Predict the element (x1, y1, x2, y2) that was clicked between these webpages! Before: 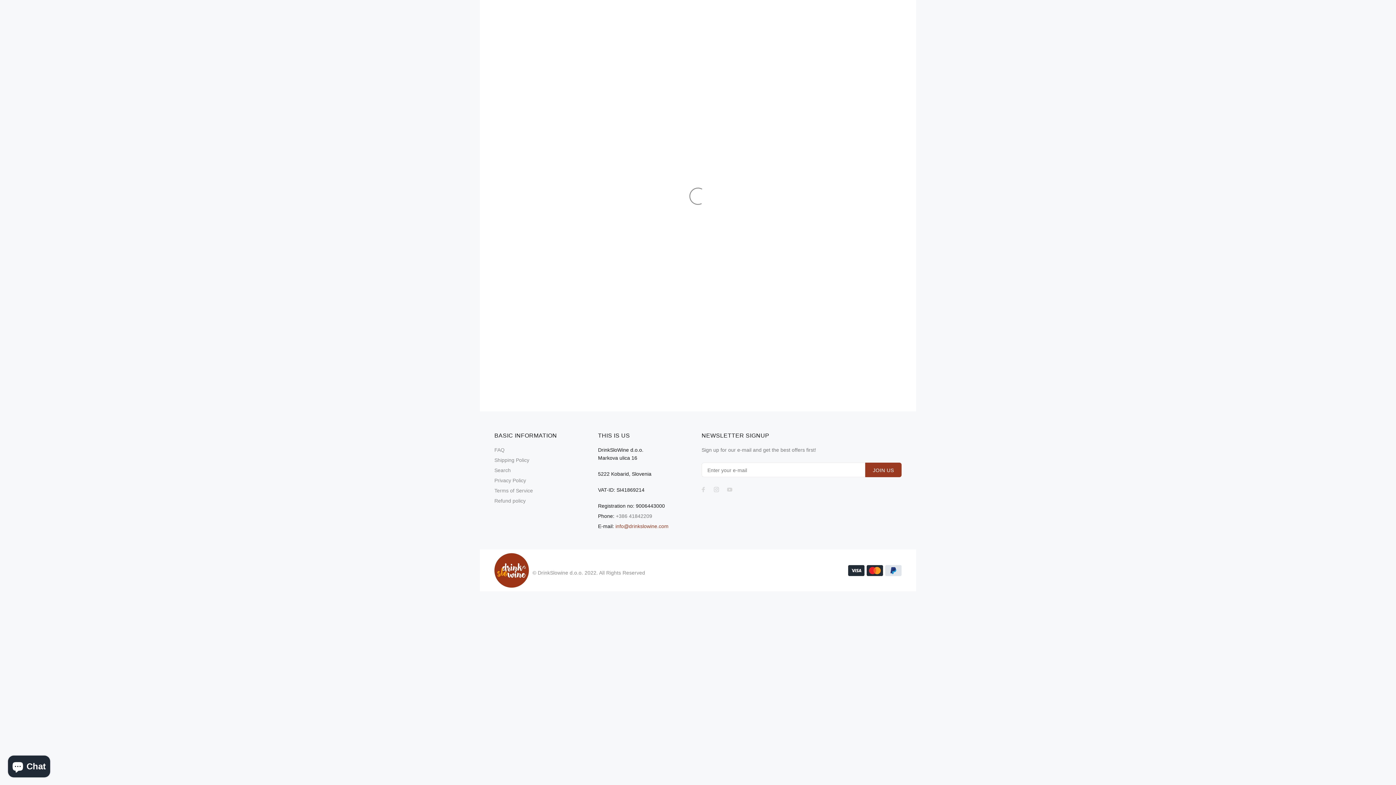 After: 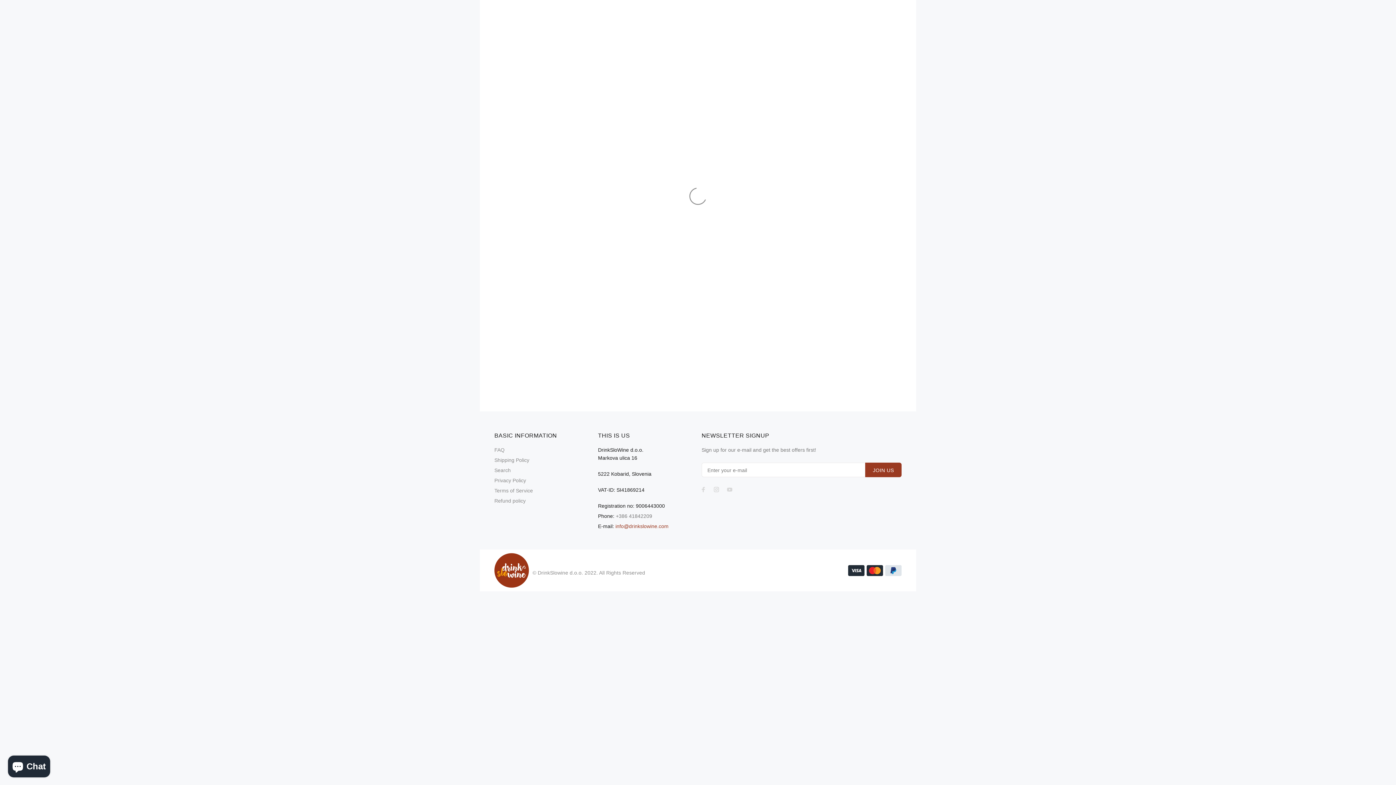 Action: bbox: (494, 553, 529, 588)